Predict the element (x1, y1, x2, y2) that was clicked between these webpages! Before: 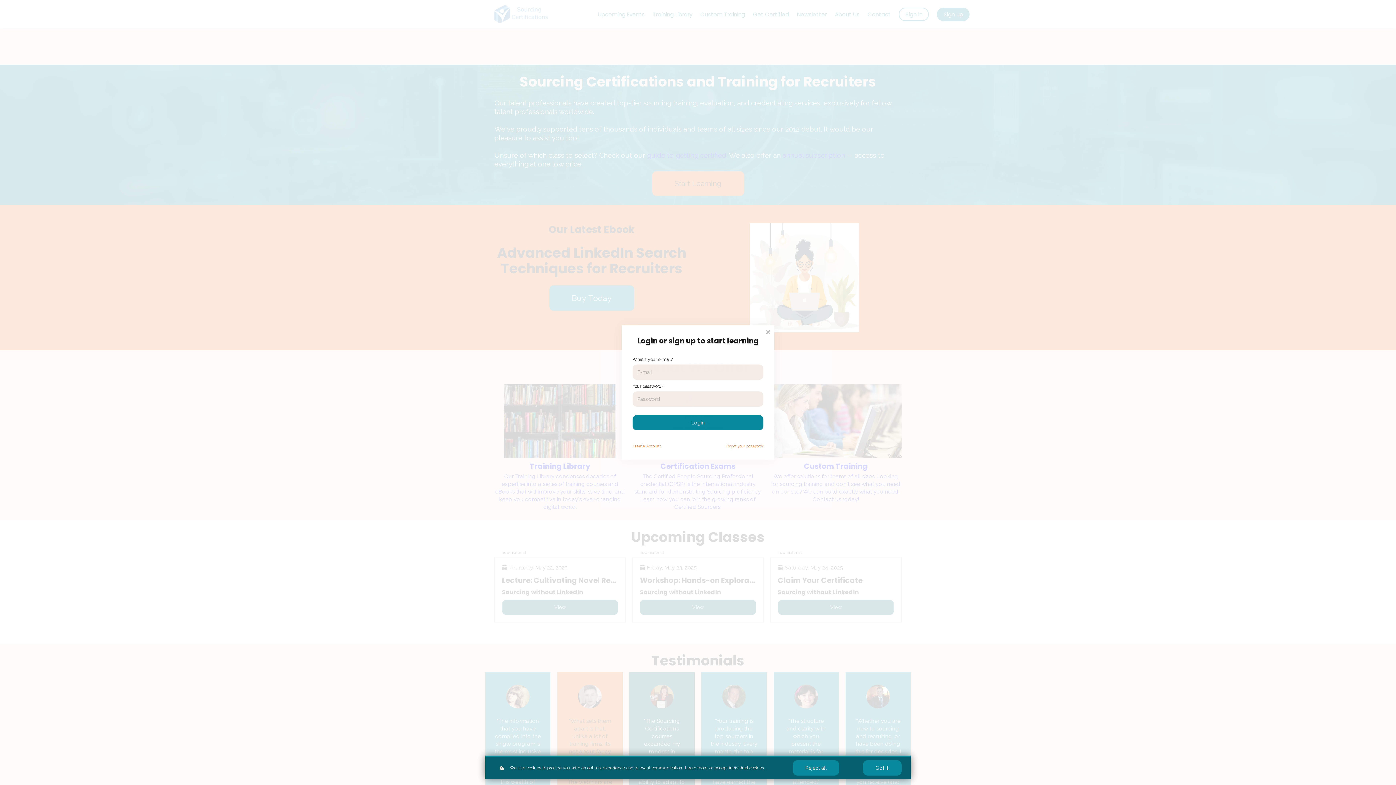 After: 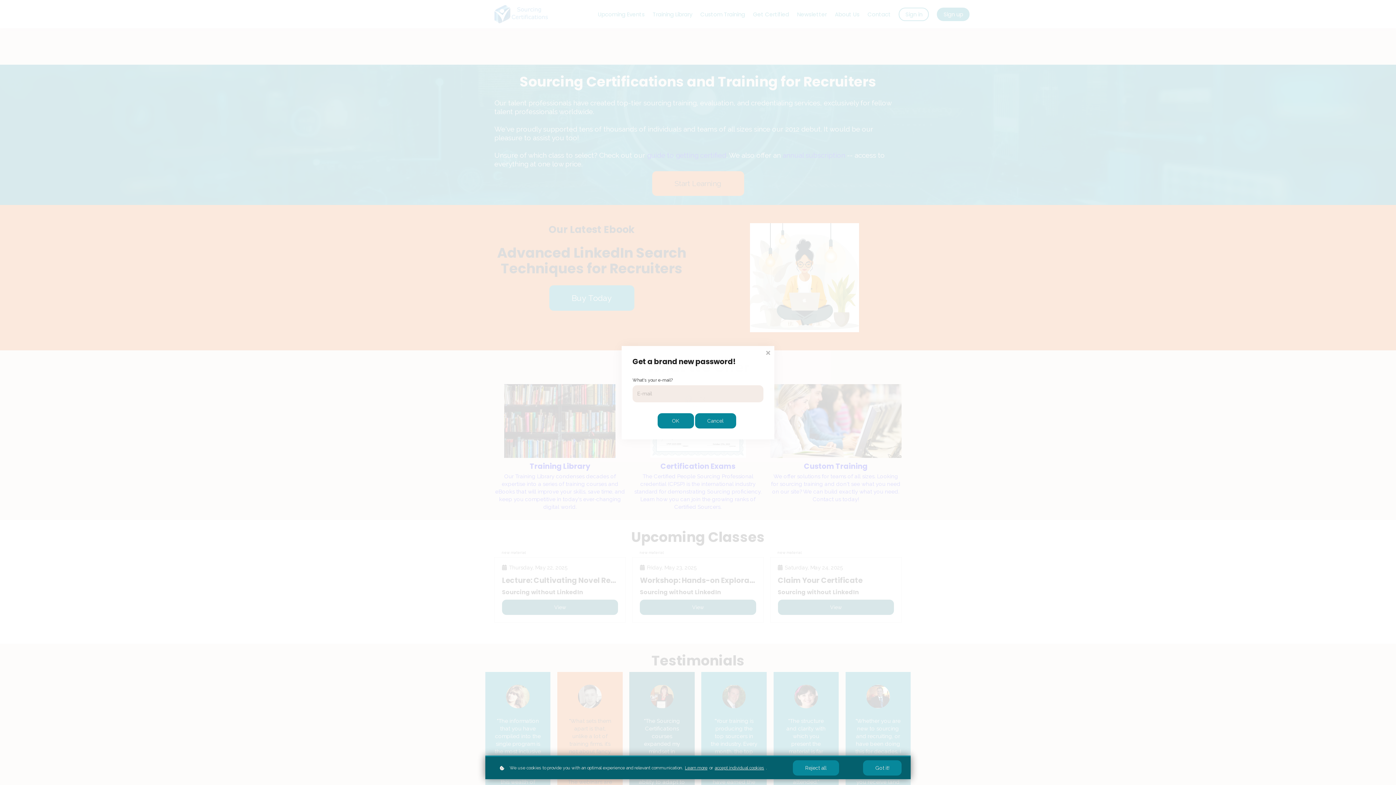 Action: bbox: (725, 444, 763, 448) label: Forgot your password?